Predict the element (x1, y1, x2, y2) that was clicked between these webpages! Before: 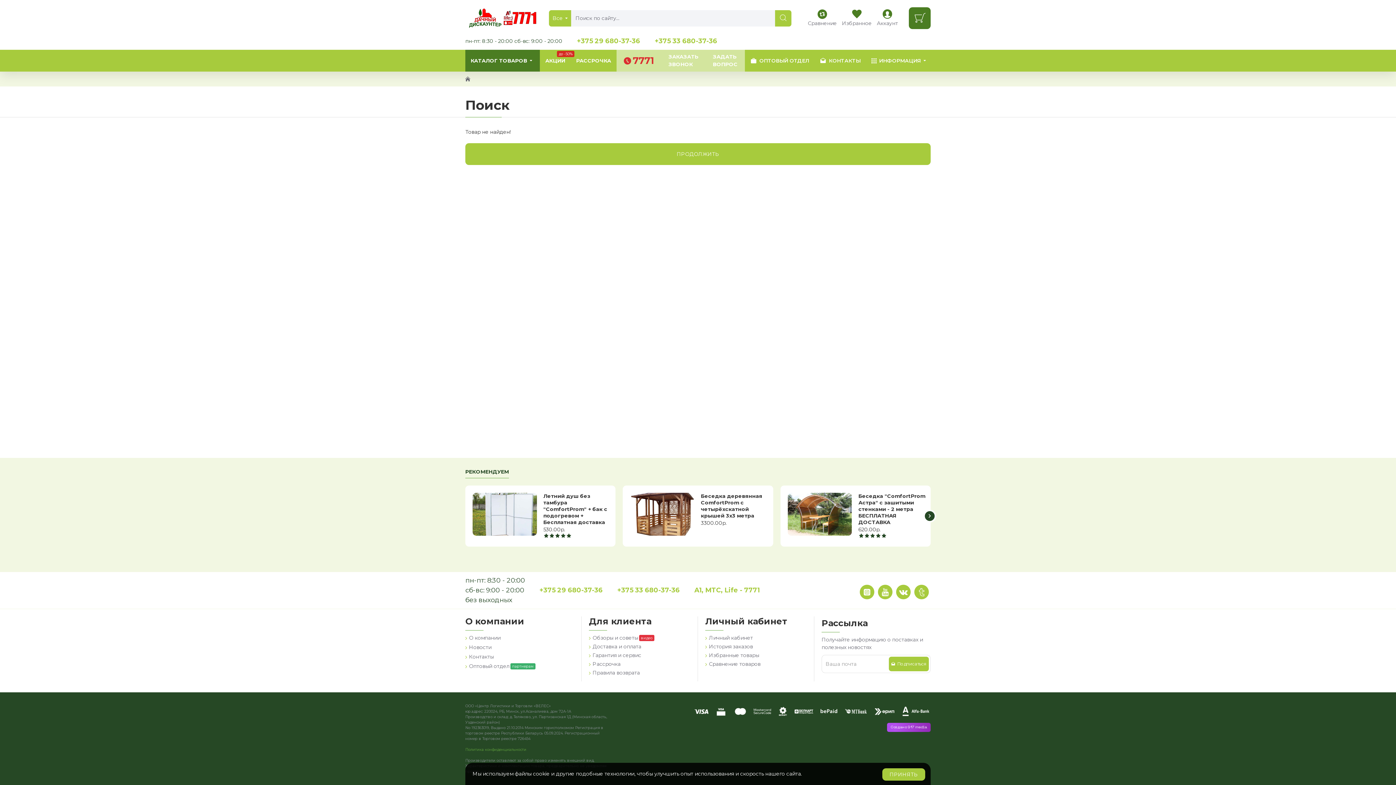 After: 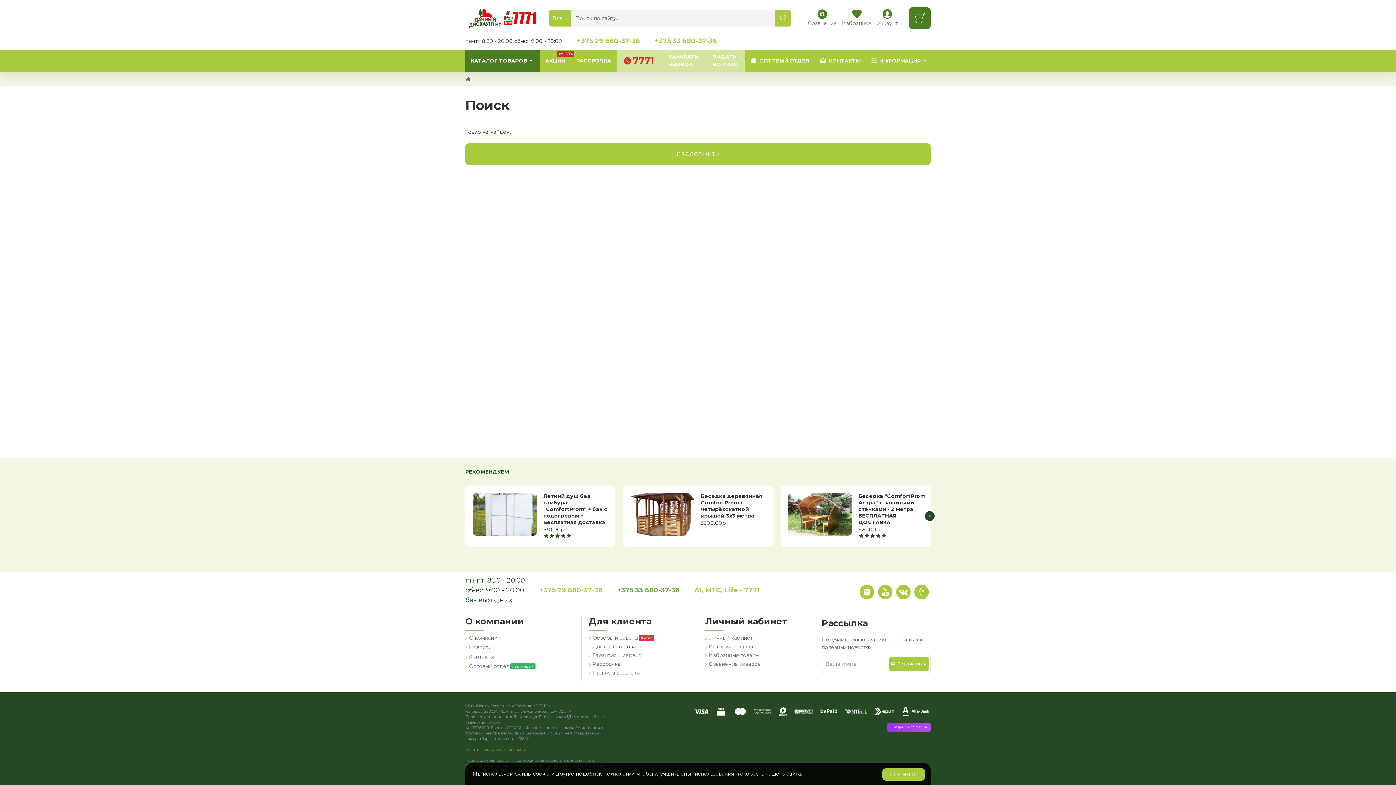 Action: bbox: (613, 585, 690, 595) label: +375 33 680-37-36